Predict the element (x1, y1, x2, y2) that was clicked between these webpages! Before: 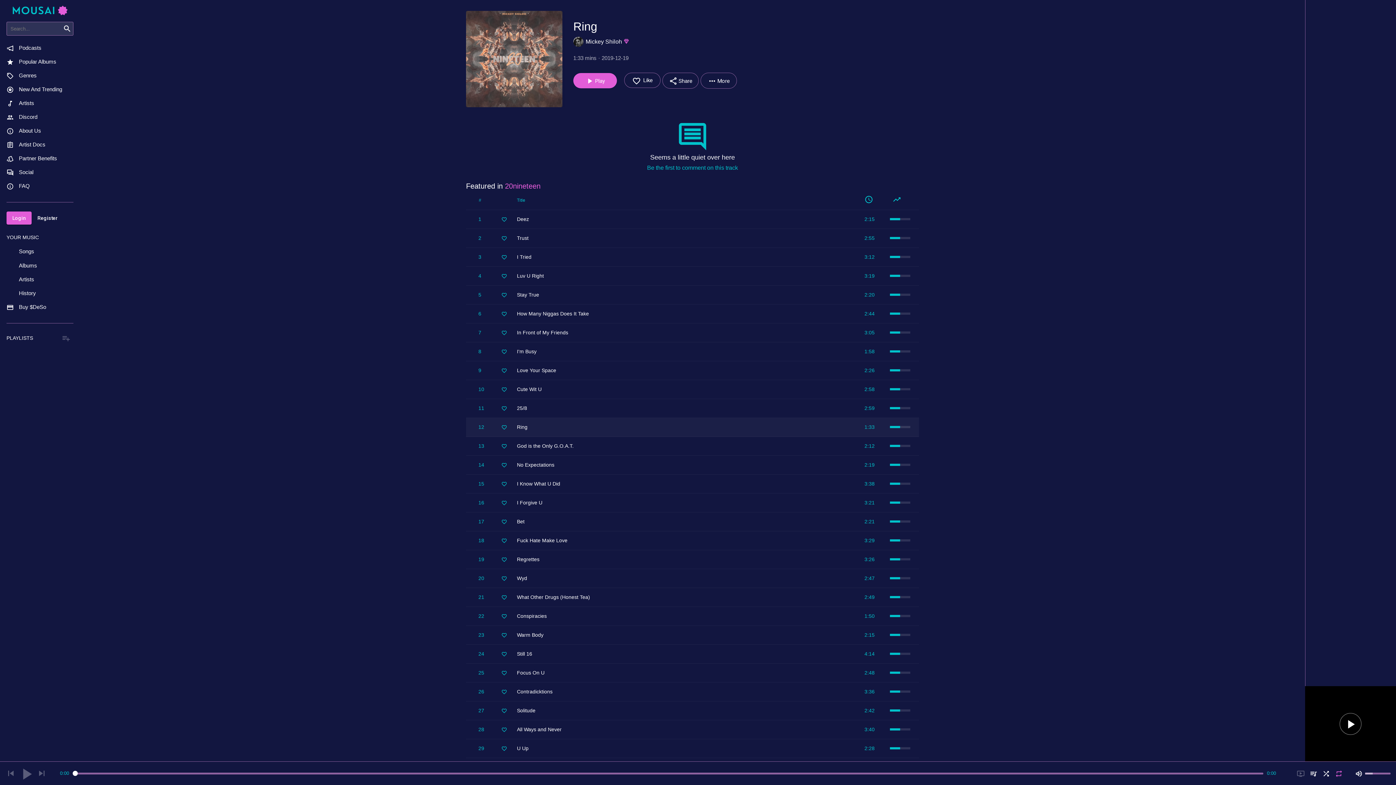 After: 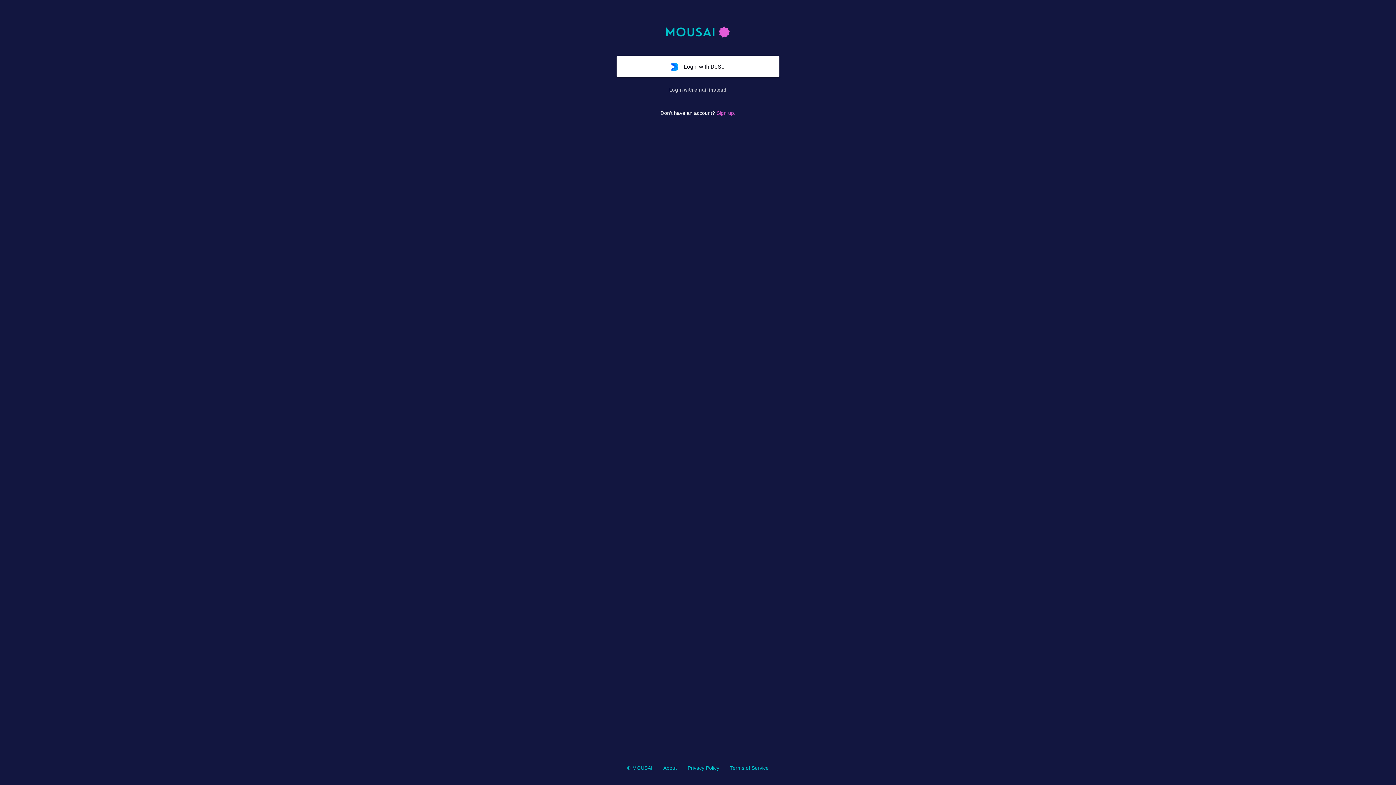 Action: bbox: (497, 268, 511, 283)